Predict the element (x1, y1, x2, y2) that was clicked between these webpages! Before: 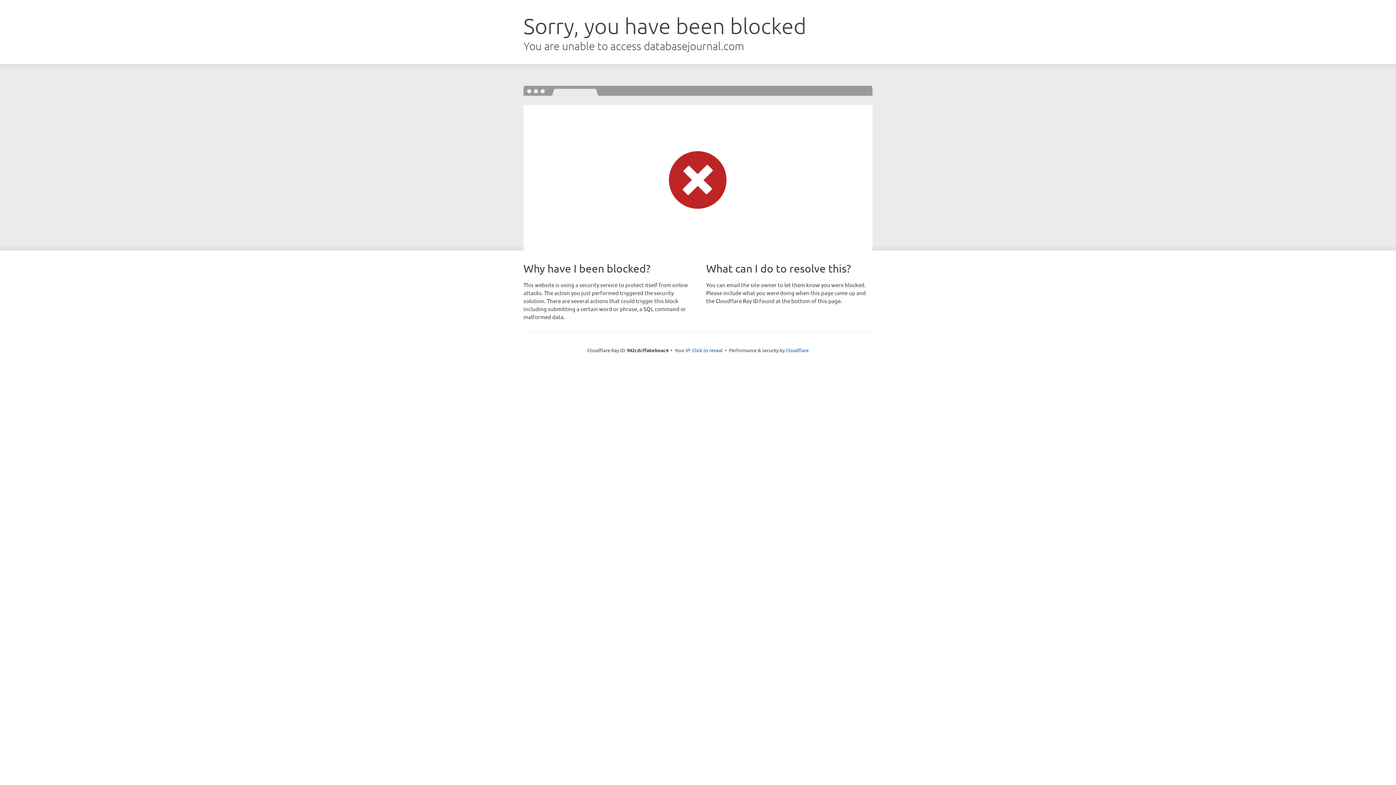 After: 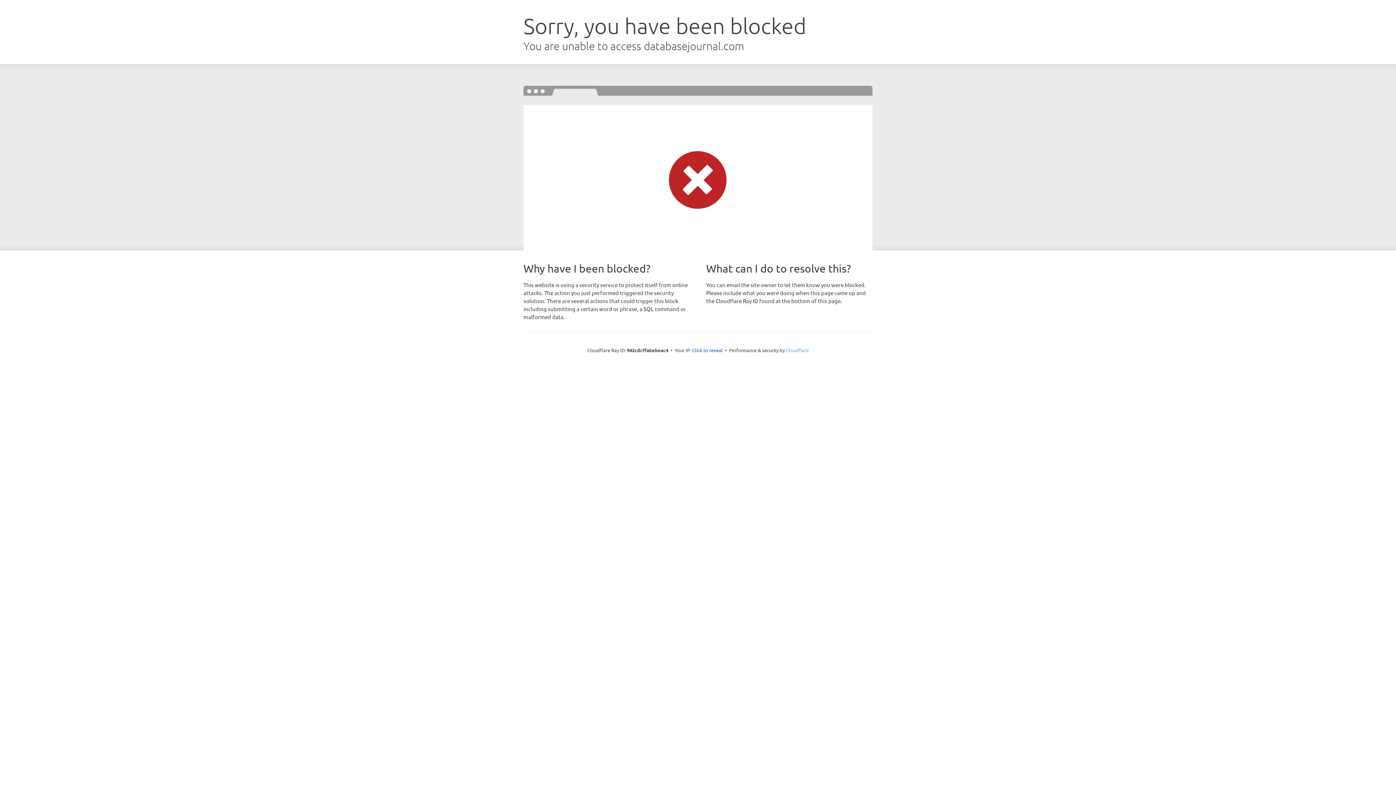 Action: label: Cloudflare bbox: (786, 347, 808, 353)